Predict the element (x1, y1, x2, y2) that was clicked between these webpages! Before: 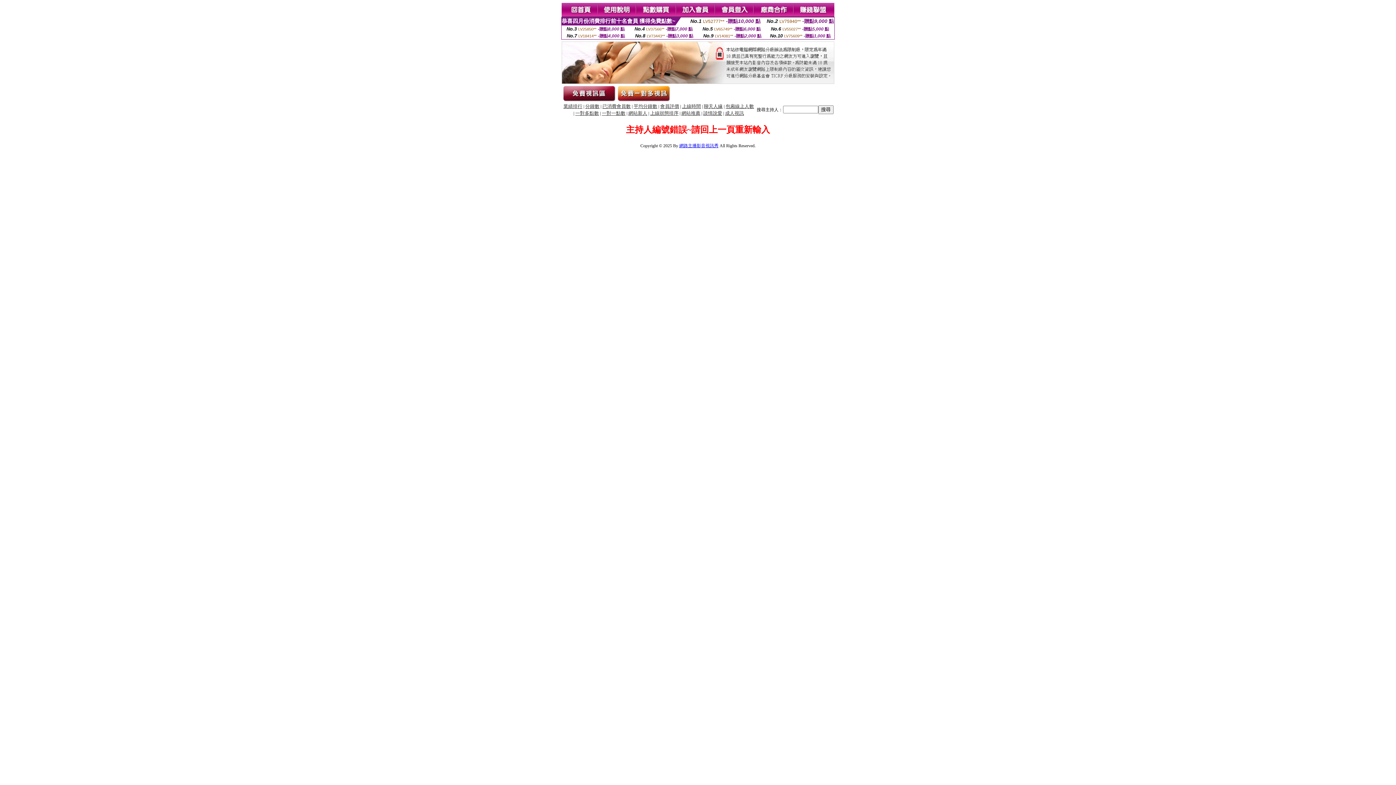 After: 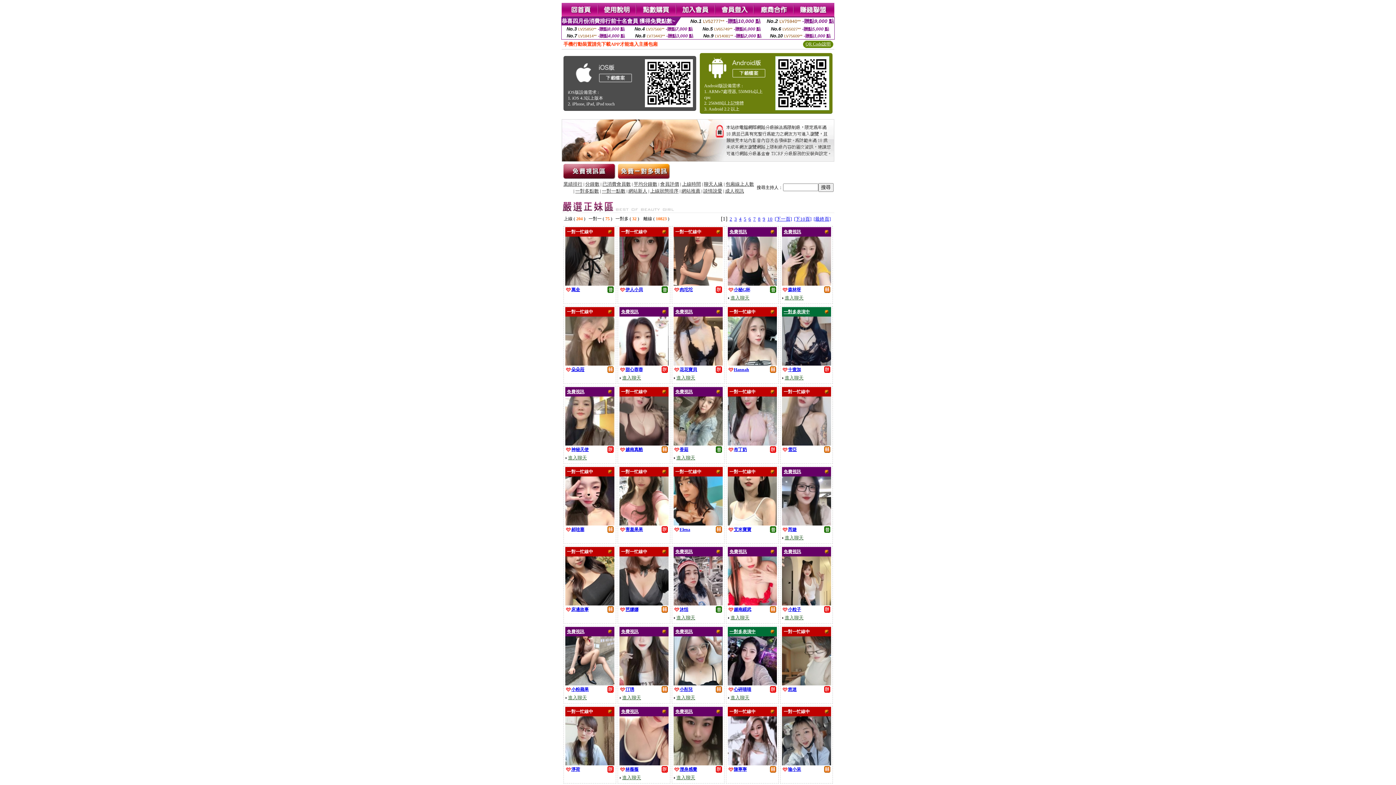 Action: bbox: (561, 12, 598, 18)